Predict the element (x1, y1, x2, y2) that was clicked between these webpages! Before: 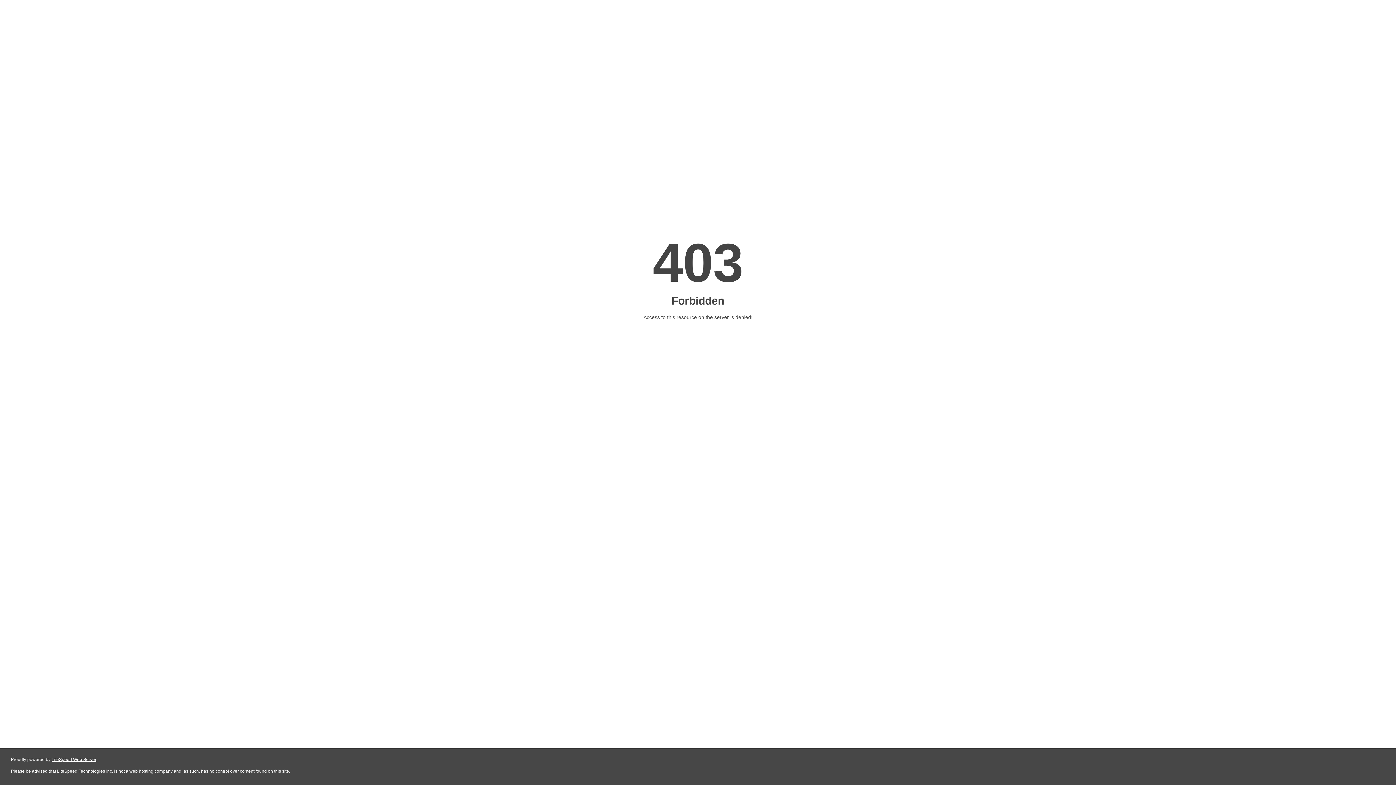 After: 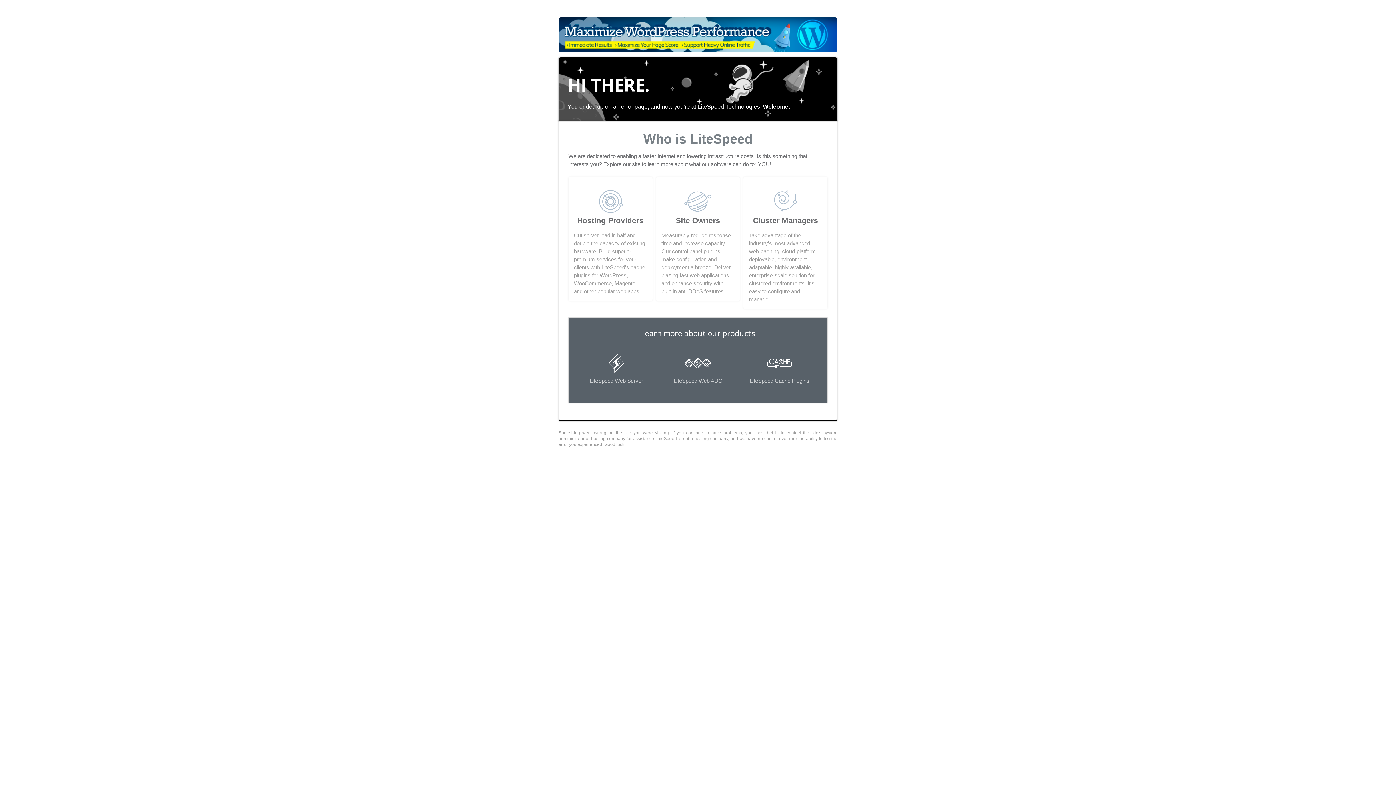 Action: label: LiteSpeed Web Server bbox: (51, 757, 96, 762)